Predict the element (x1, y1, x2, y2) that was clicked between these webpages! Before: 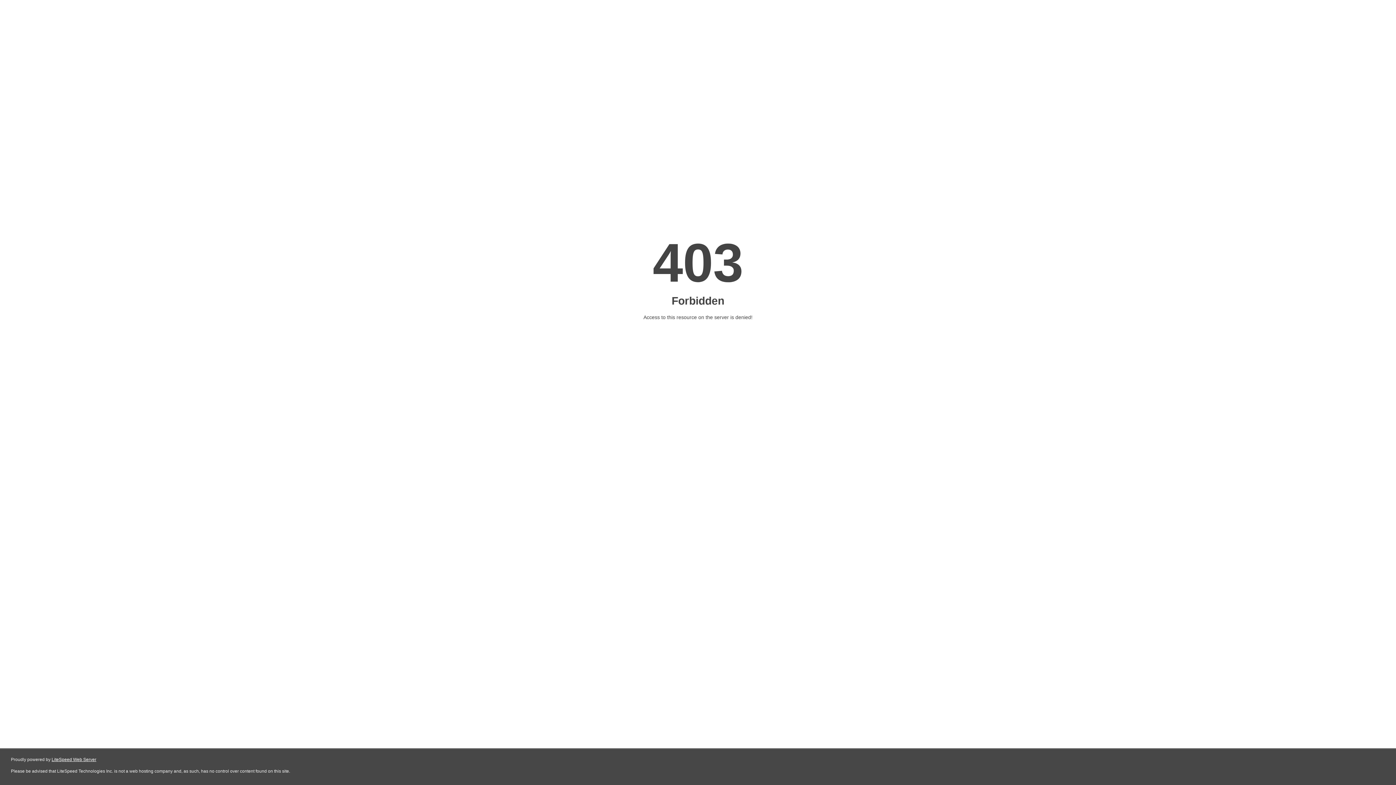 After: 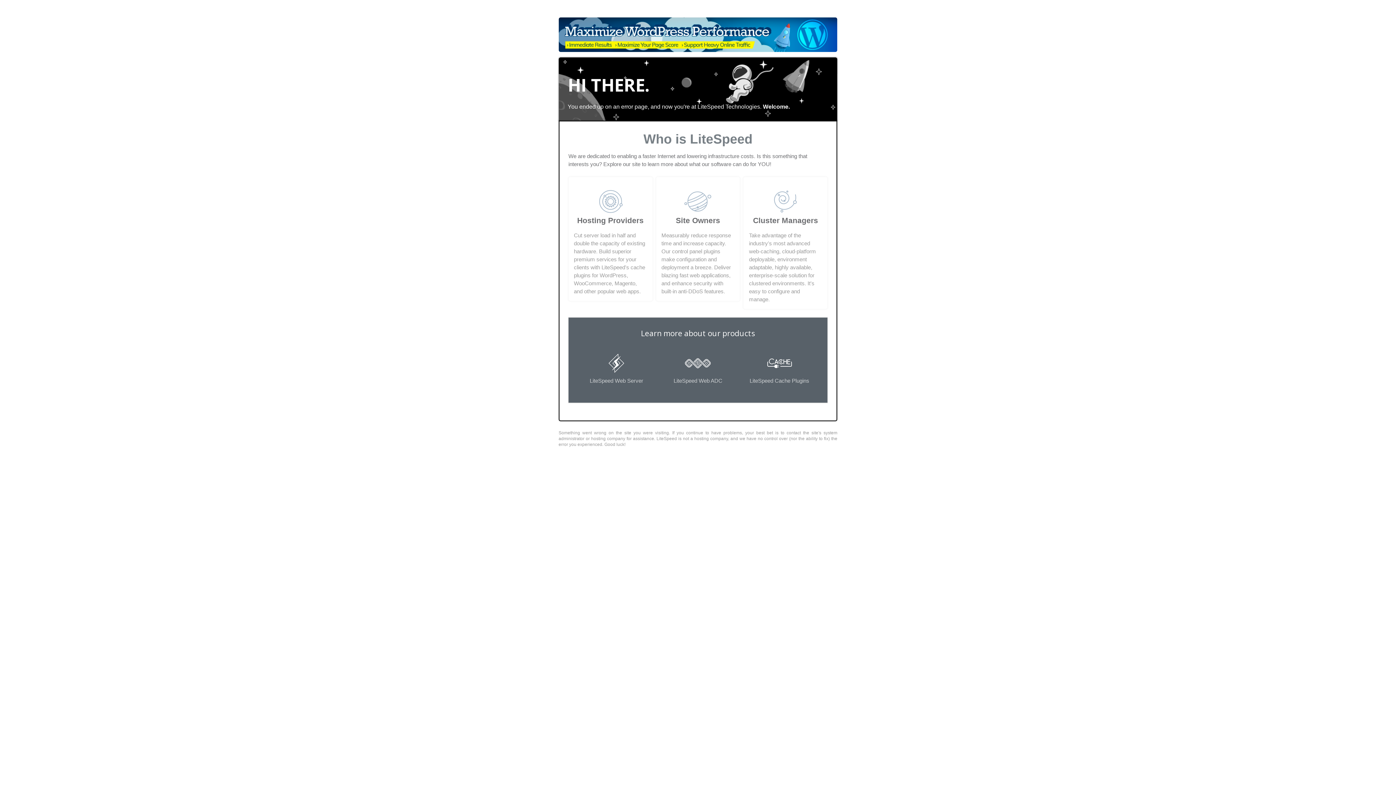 Action: bbox: (51, 757, 96, 762) label: LiteSpeed Web Server